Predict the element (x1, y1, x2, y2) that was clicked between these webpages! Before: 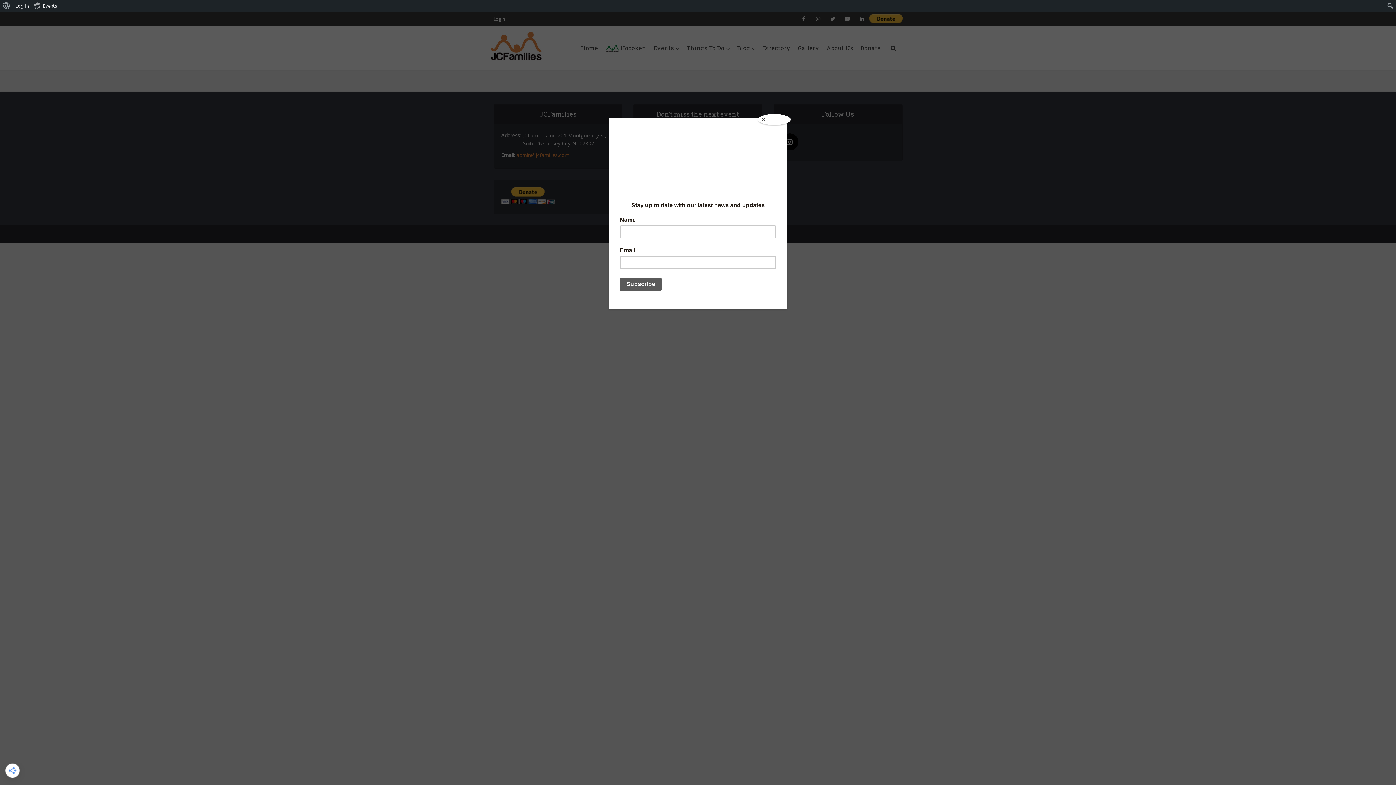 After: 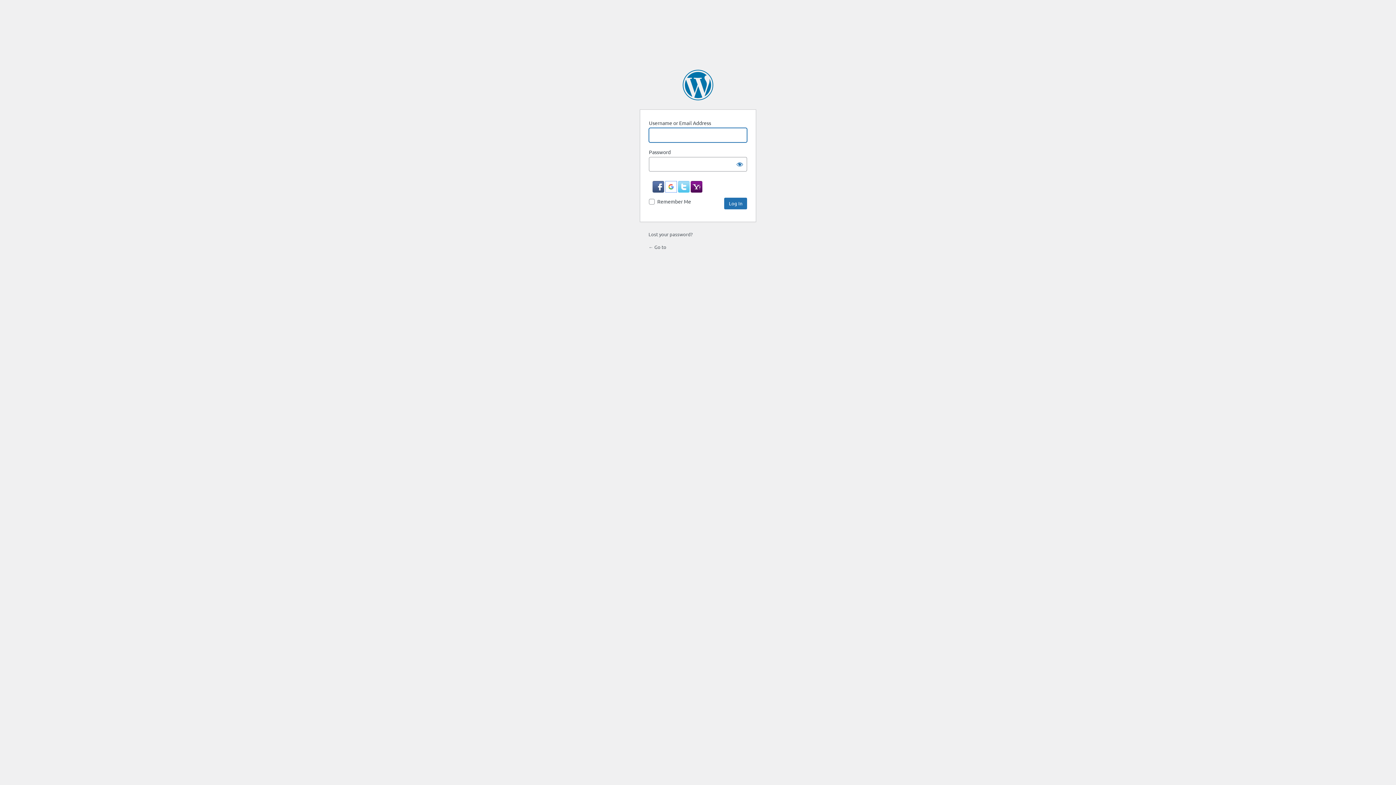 Action: label: Log In bbox: (12, 0, 31, 11)